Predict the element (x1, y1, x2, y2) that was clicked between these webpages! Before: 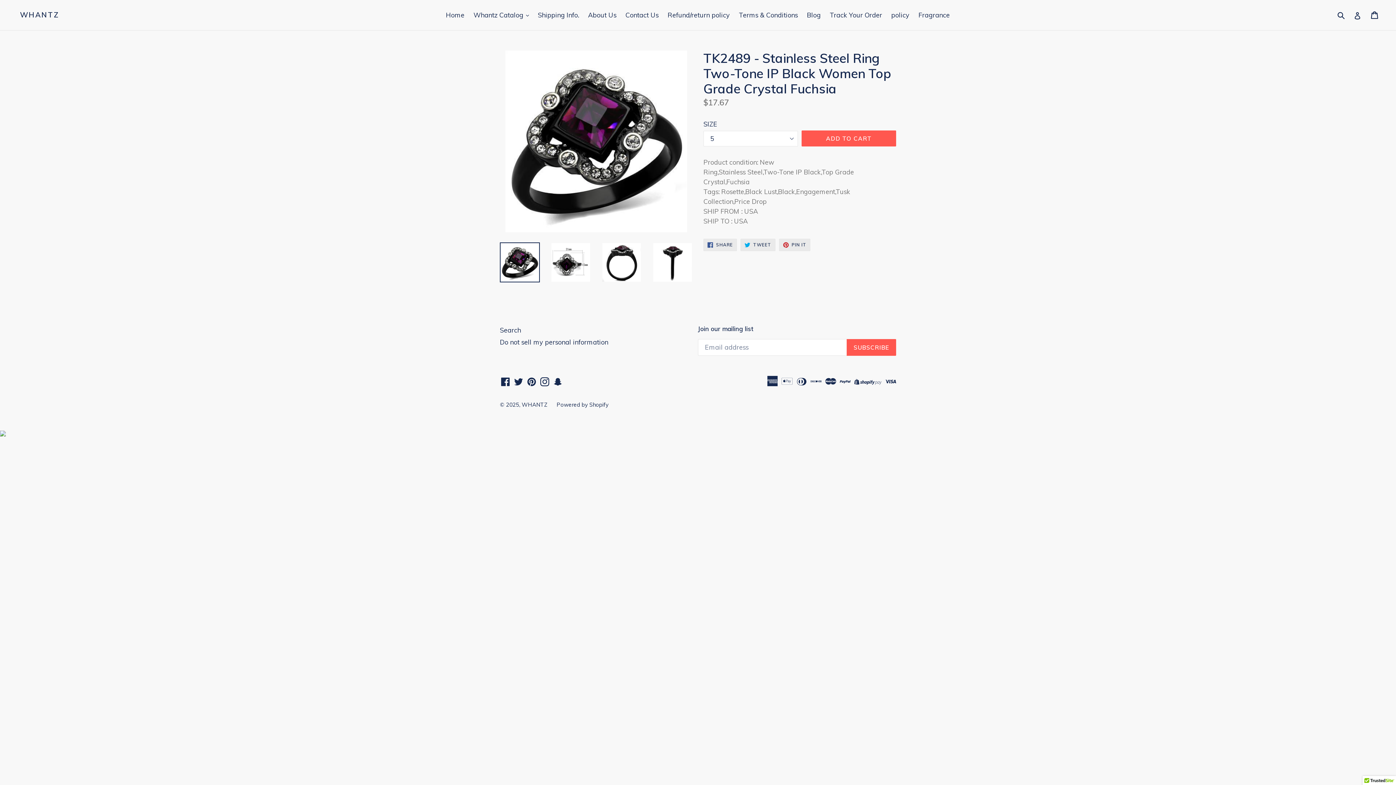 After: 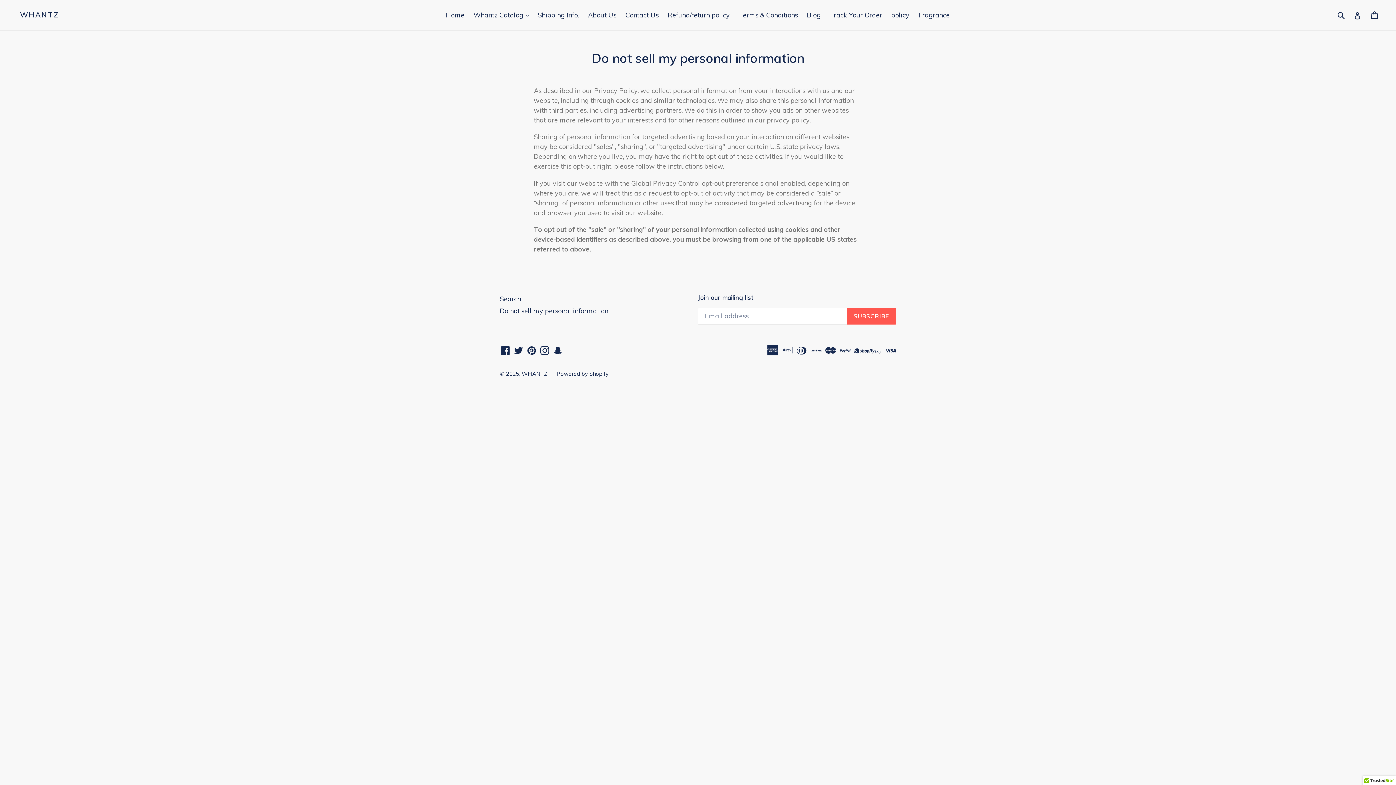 Action: bbox: (500, 338, 608, 346) label: Do not sell my personal information